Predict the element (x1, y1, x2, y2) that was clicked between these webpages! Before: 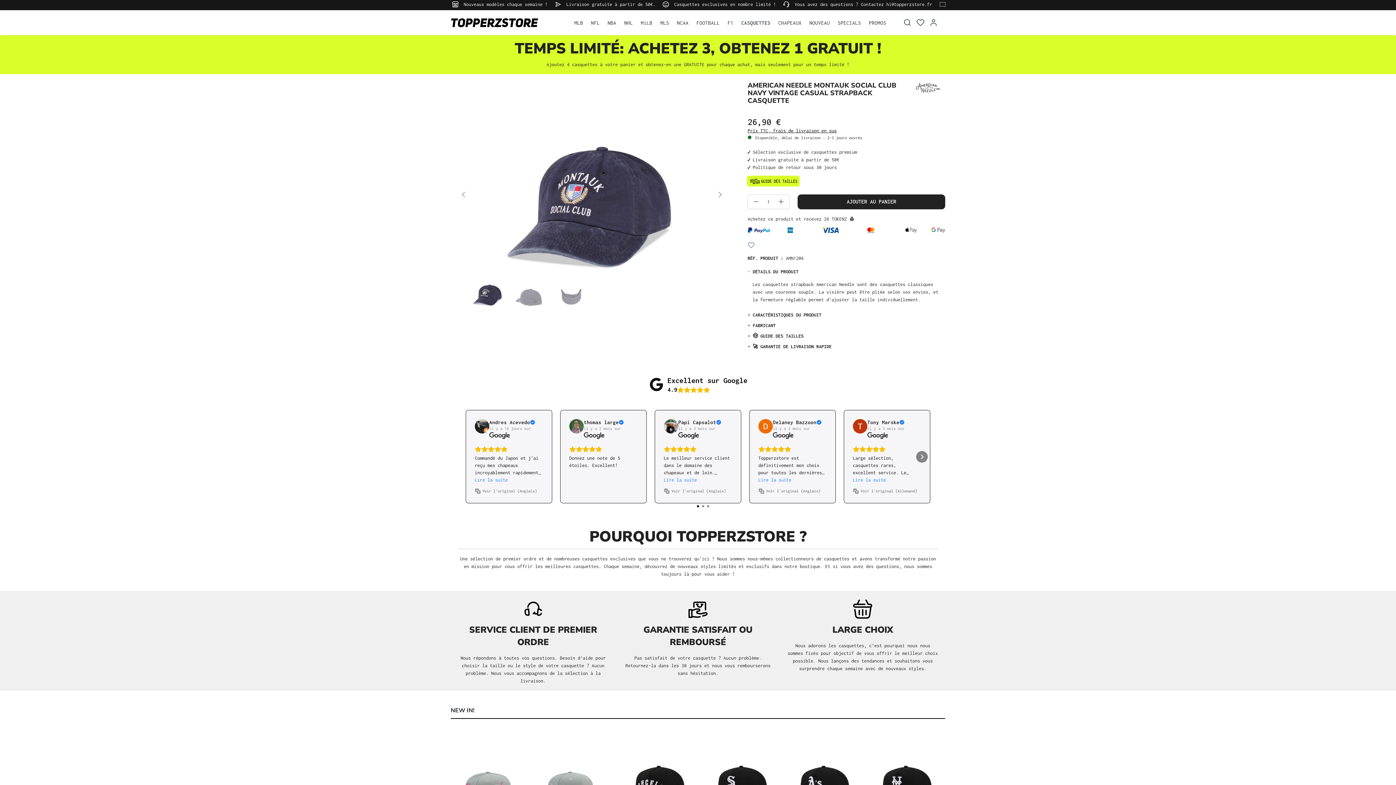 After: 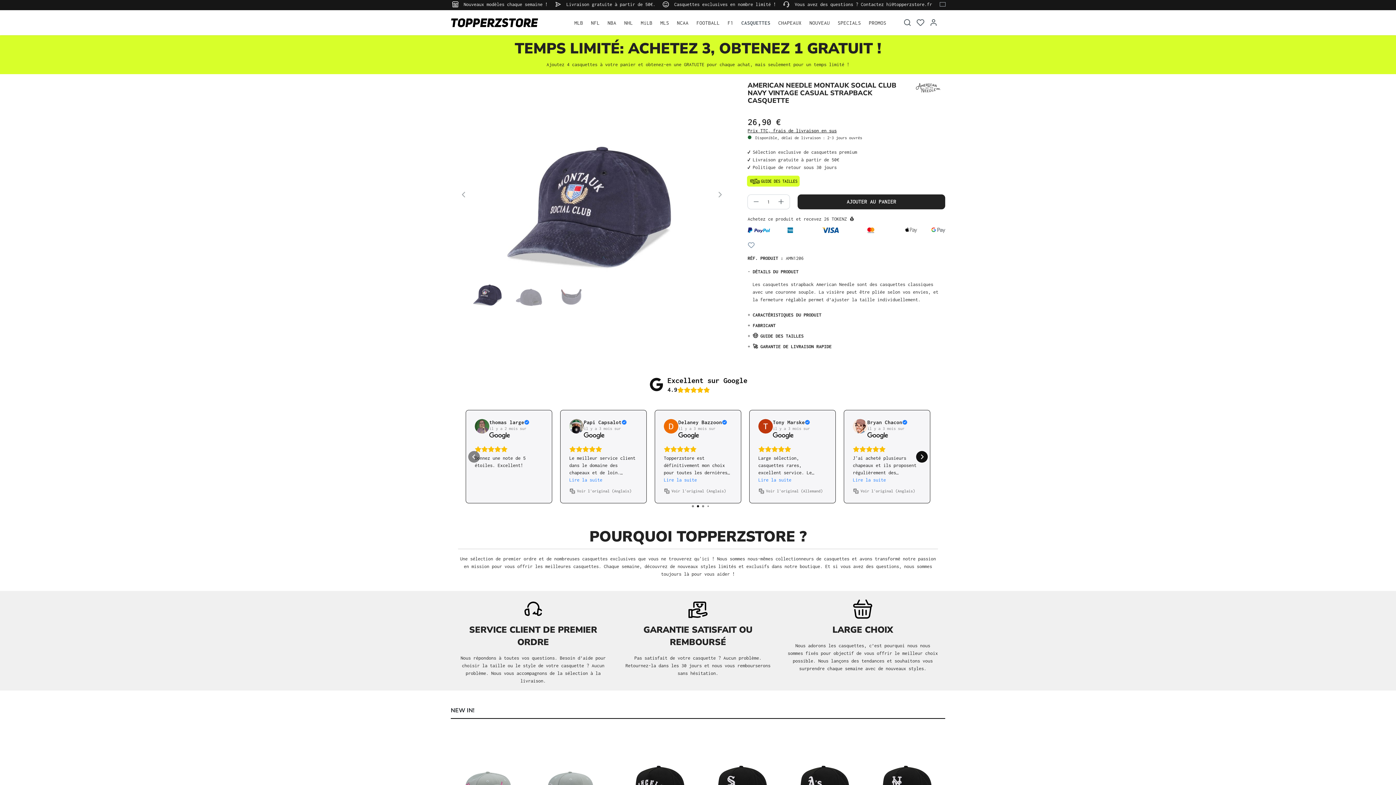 Action: label: Next bbox: (916, 451, 928, 463)